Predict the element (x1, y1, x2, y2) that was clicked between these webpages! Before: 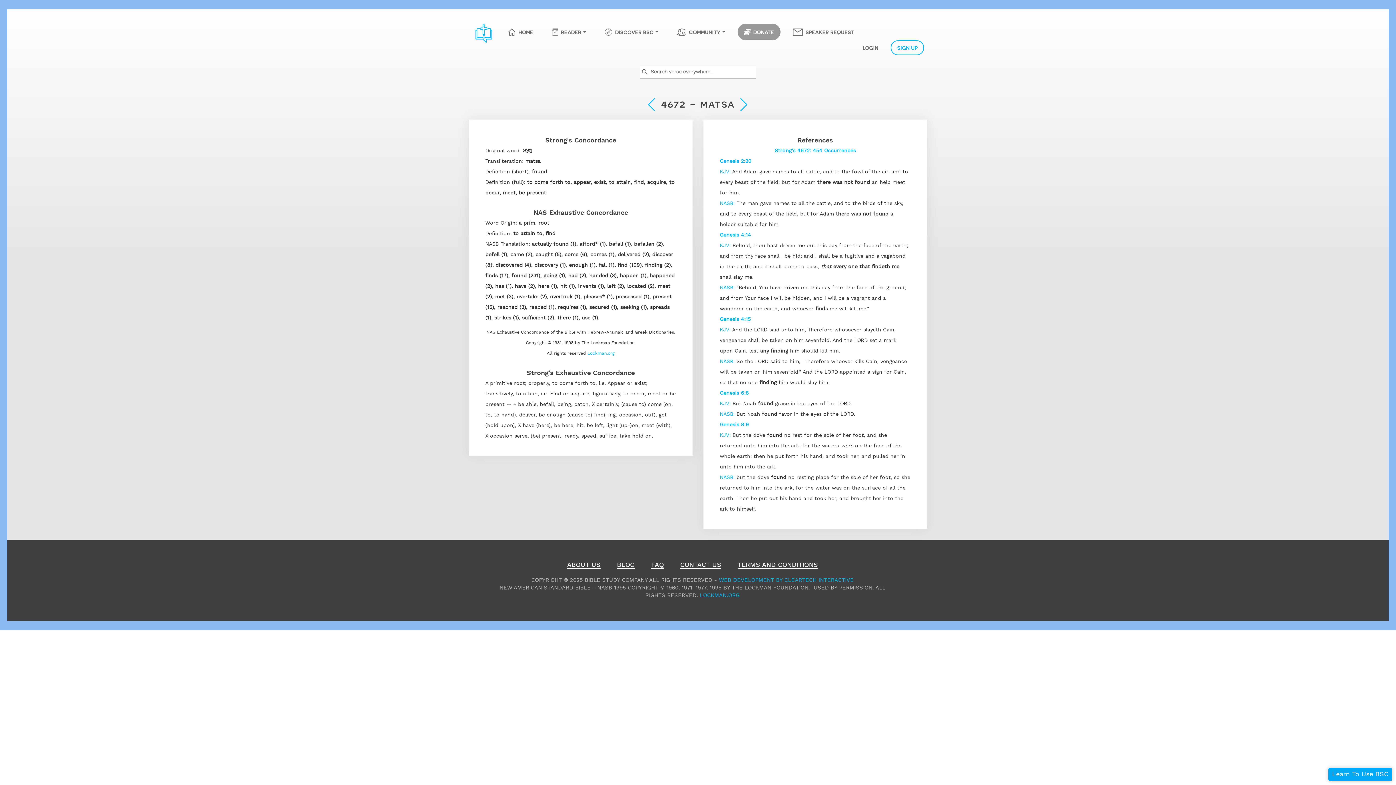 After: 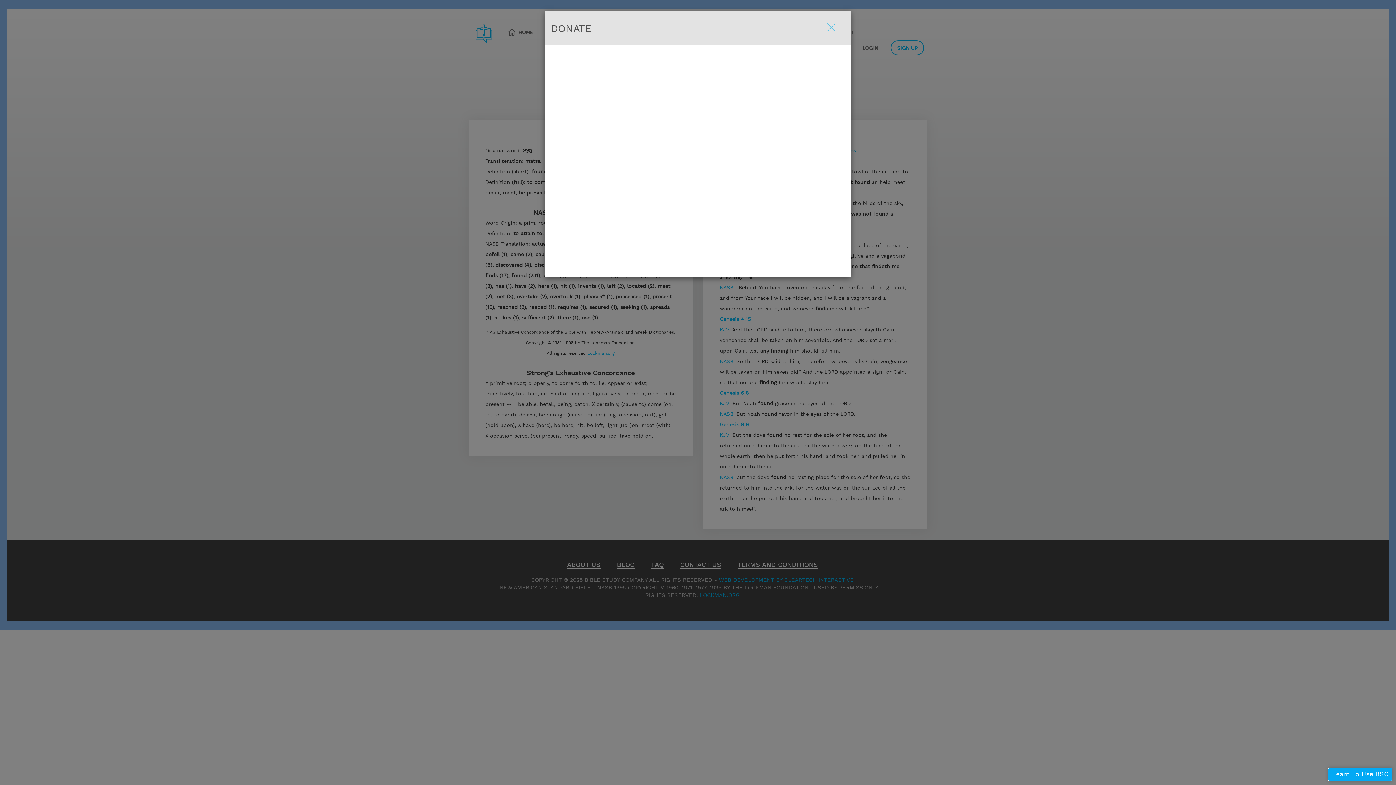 Action: label: DONATE bbox: (737, 23, 780, 40)